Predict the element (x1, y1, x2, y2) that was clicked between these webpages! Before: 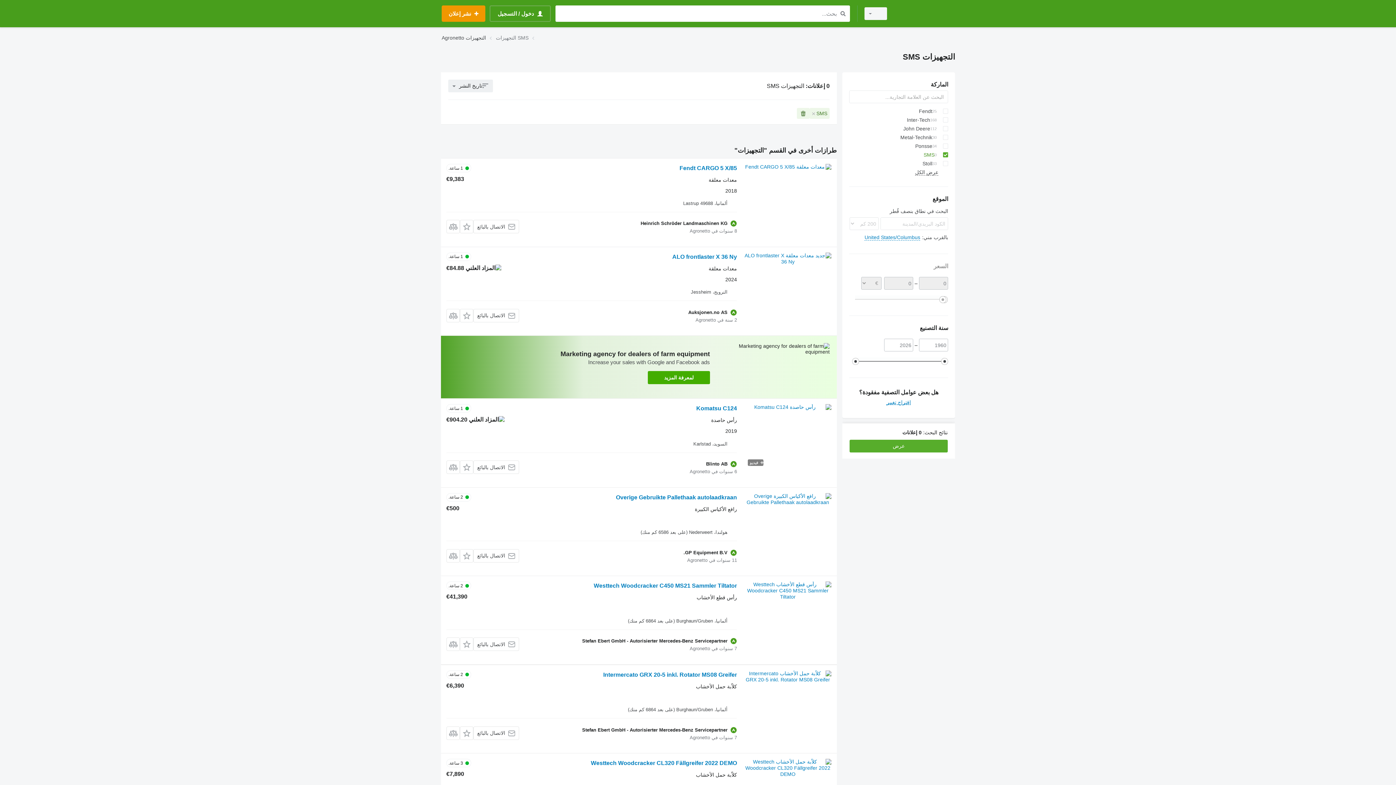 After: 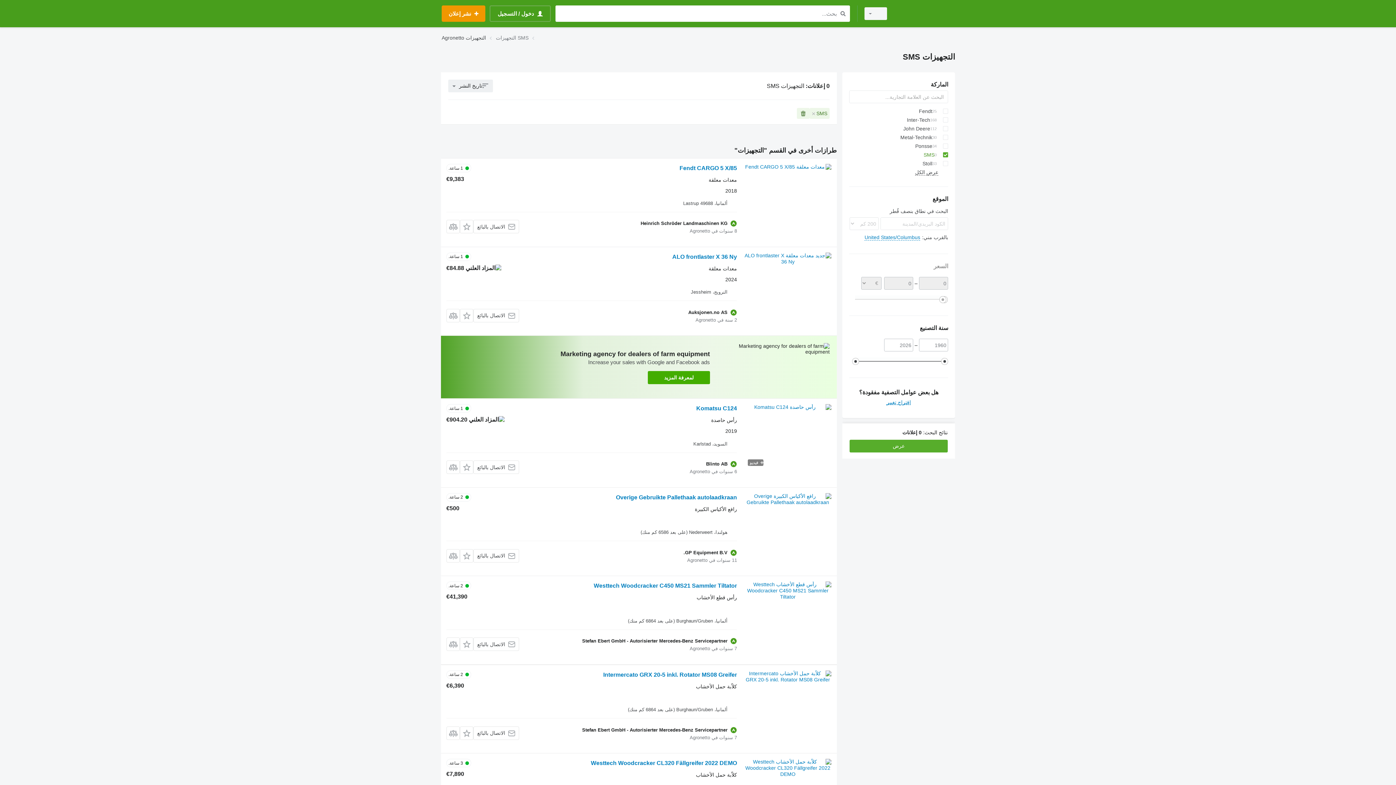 Action: bbox: (647, 371, 710, 384) label: لمعرفة المزيد